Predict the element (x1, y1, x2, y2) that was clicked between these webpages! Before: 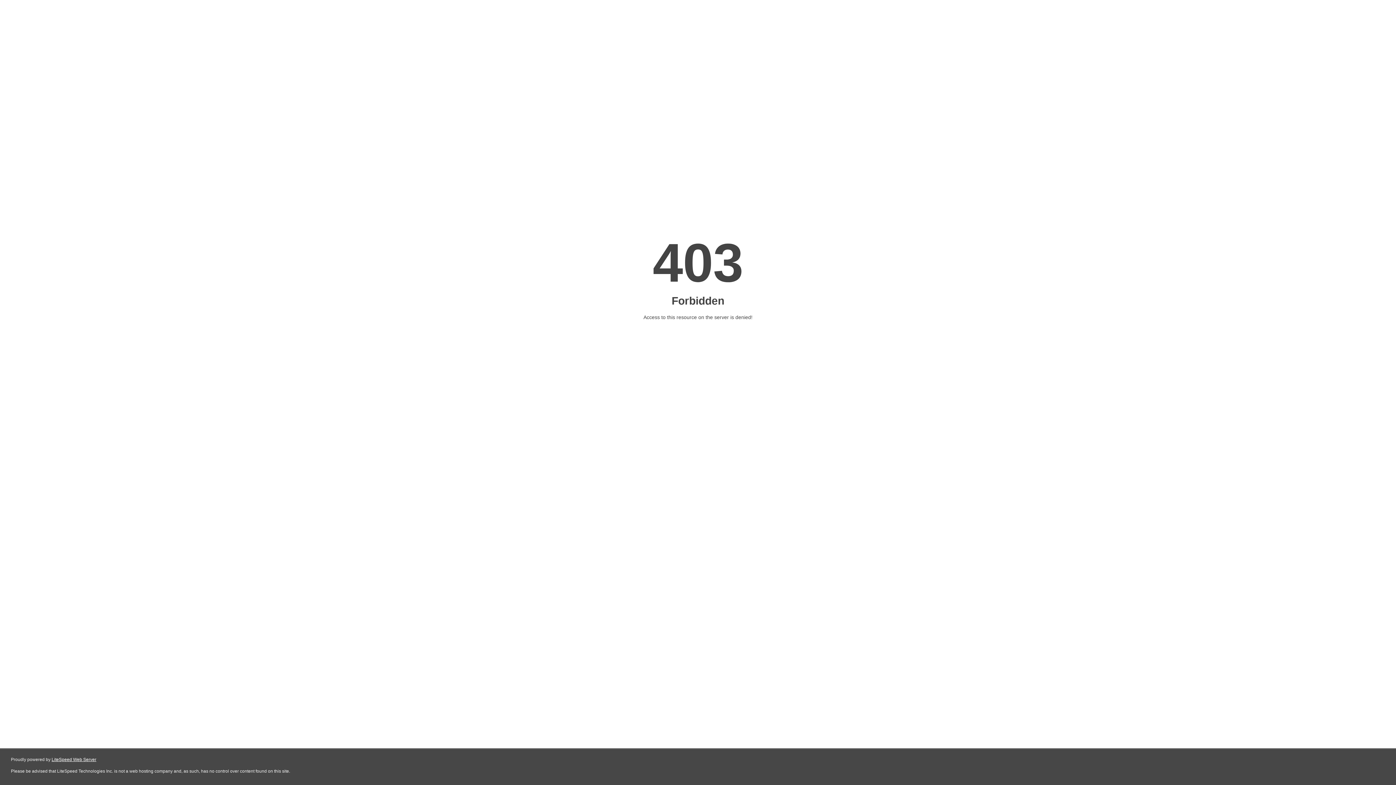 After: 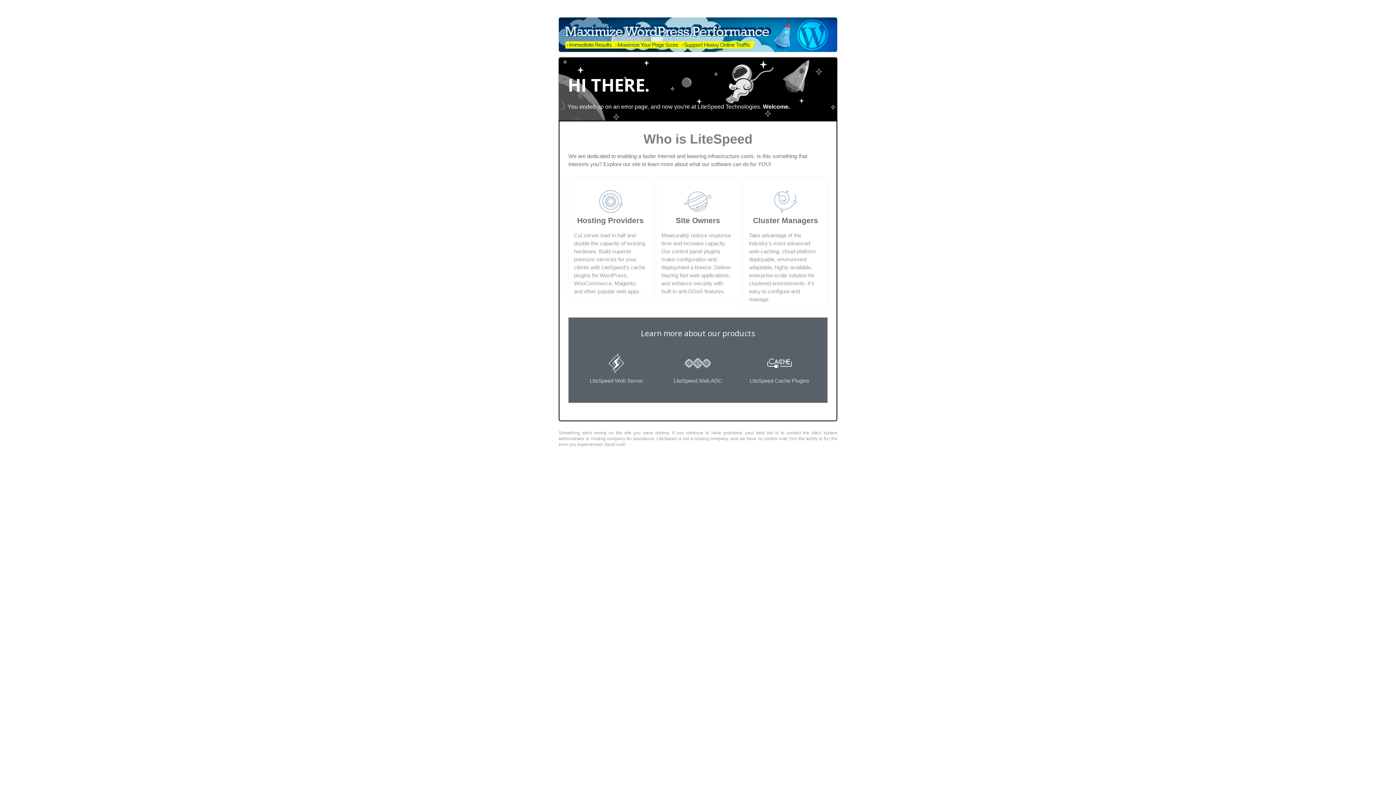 Action: label: LiteSpeed Web Server bbox: (51, 757, 96, 762)